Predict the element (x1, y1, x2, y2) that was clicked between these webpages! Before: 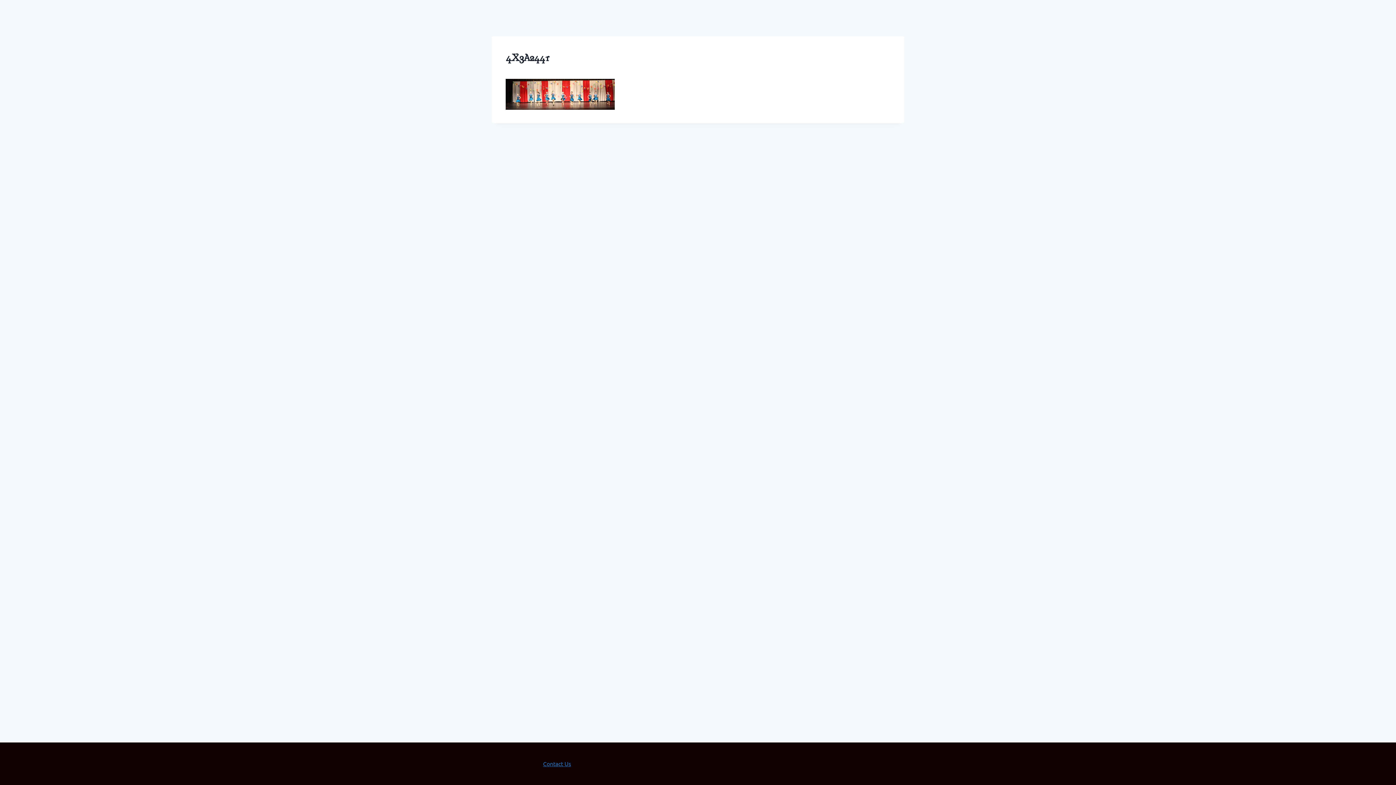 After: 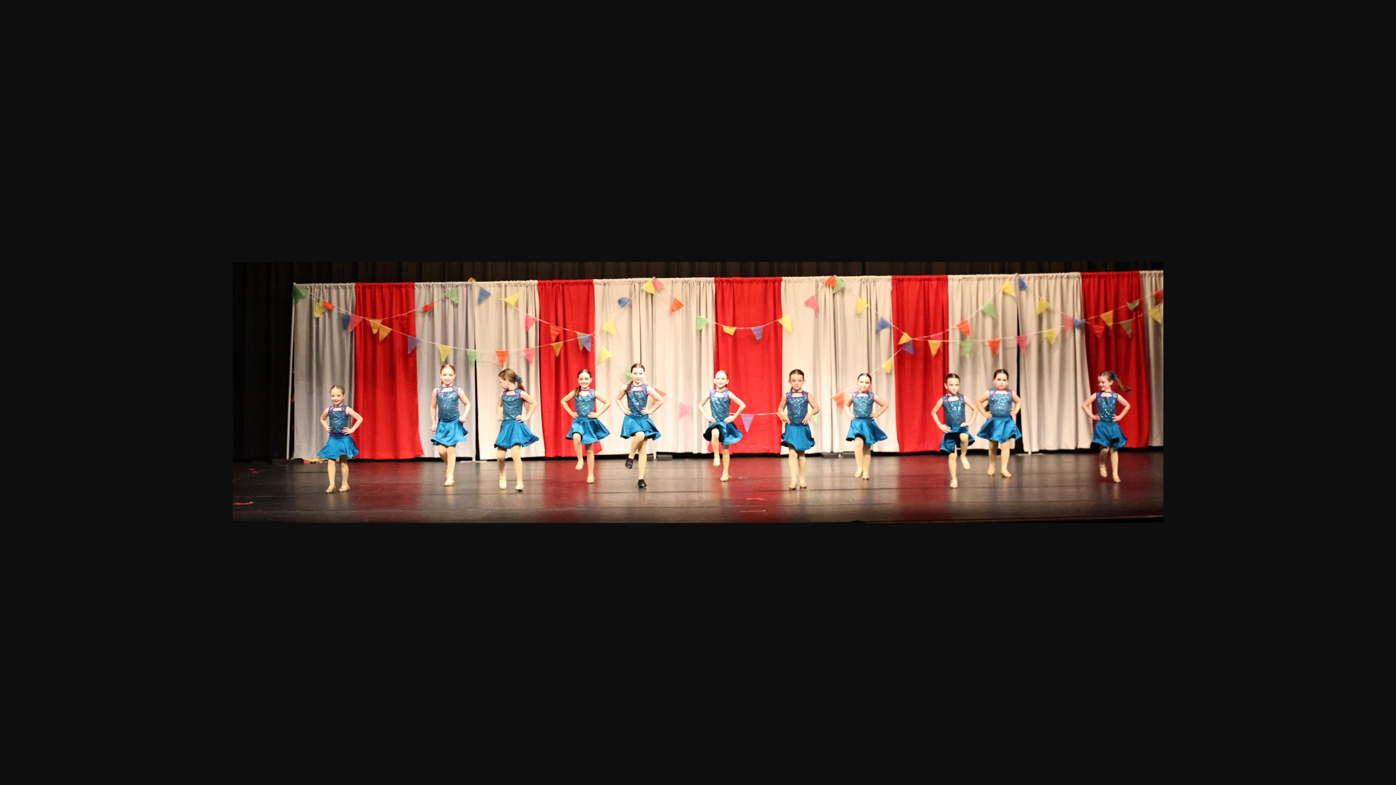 Action: bbox: (505, 79, 890, 109)